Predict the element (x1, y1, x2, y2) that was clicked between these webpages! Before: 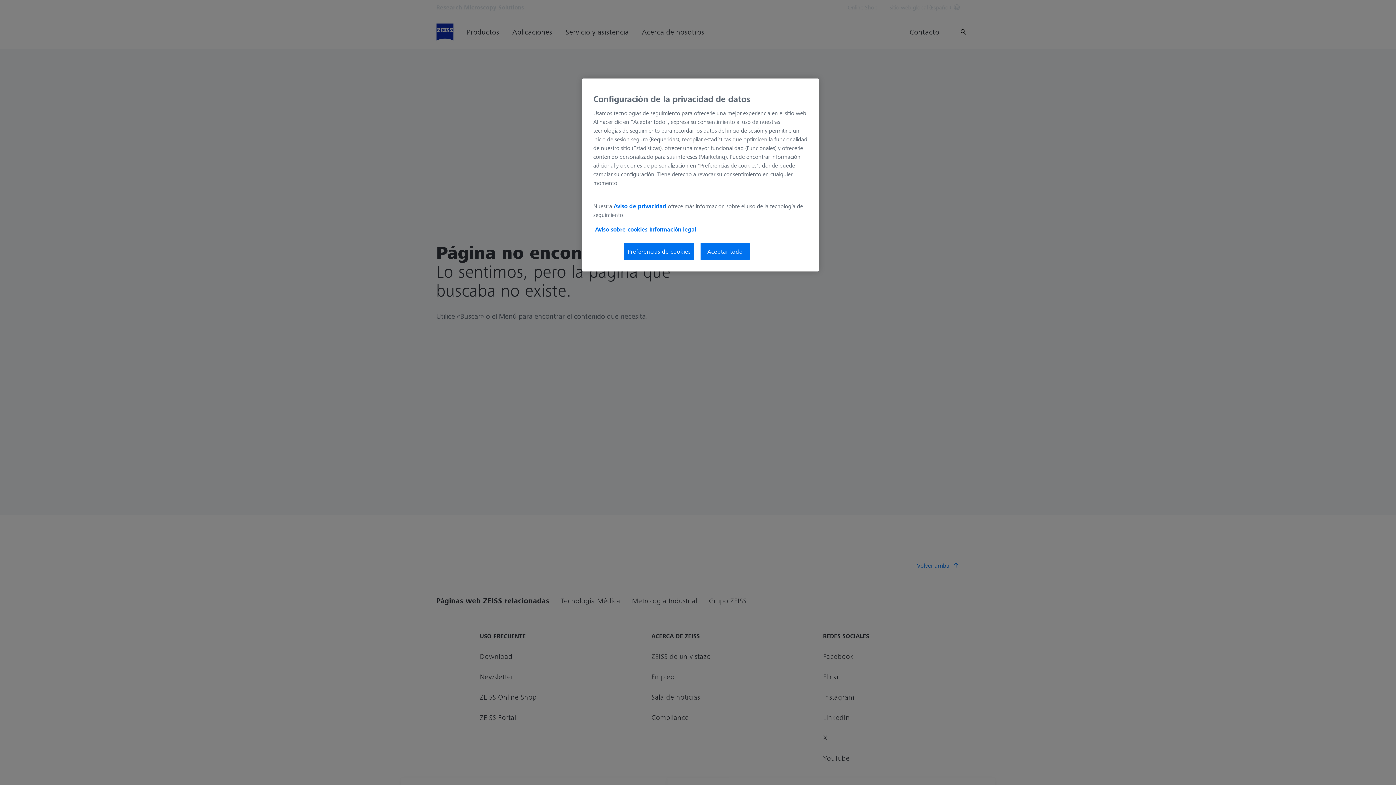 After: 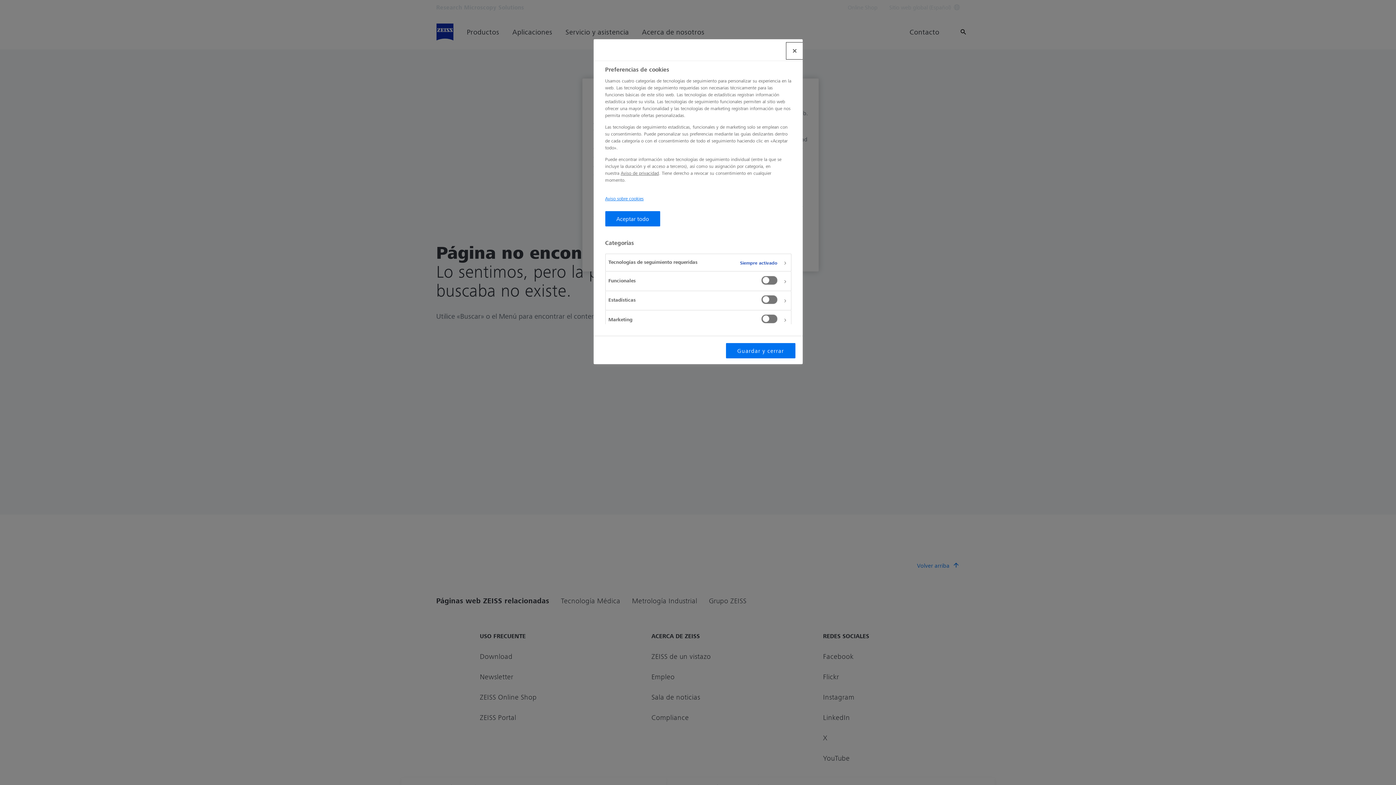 Action: label: Preferencias de cookies bbox: (623, 242, 694, 260)